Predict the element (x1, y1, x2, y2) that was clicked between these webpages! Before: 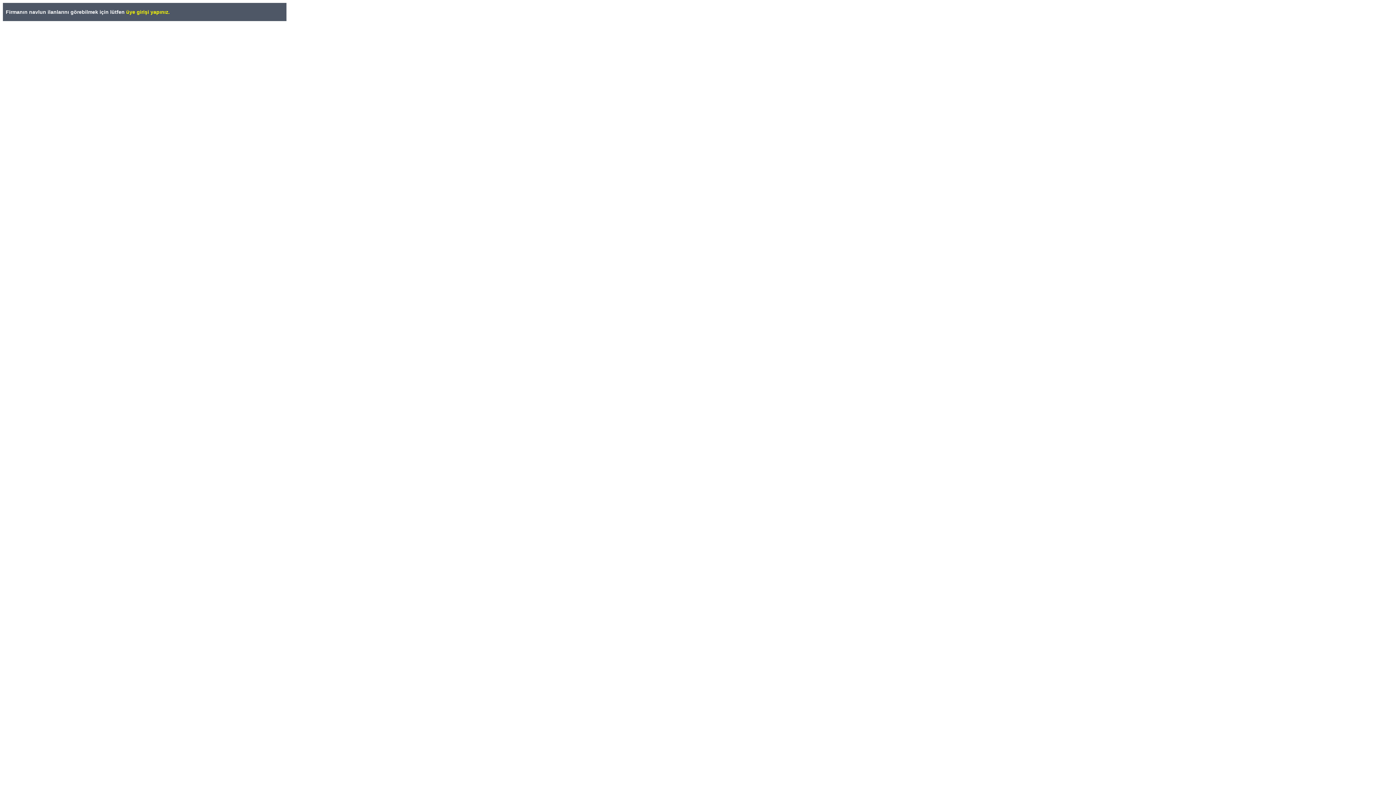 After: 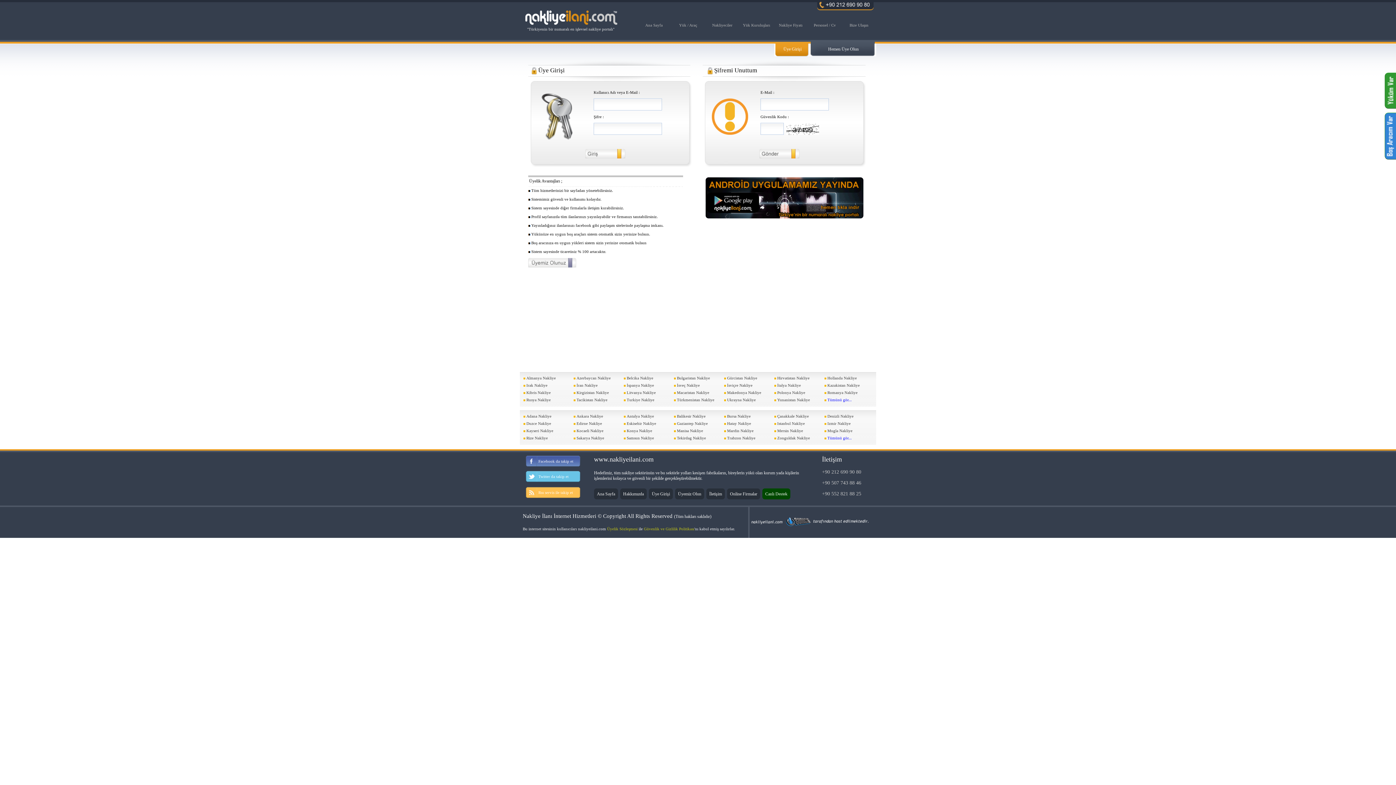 Action: bbox: (126, 9, 169, 14) label: üye girişi yapınız.